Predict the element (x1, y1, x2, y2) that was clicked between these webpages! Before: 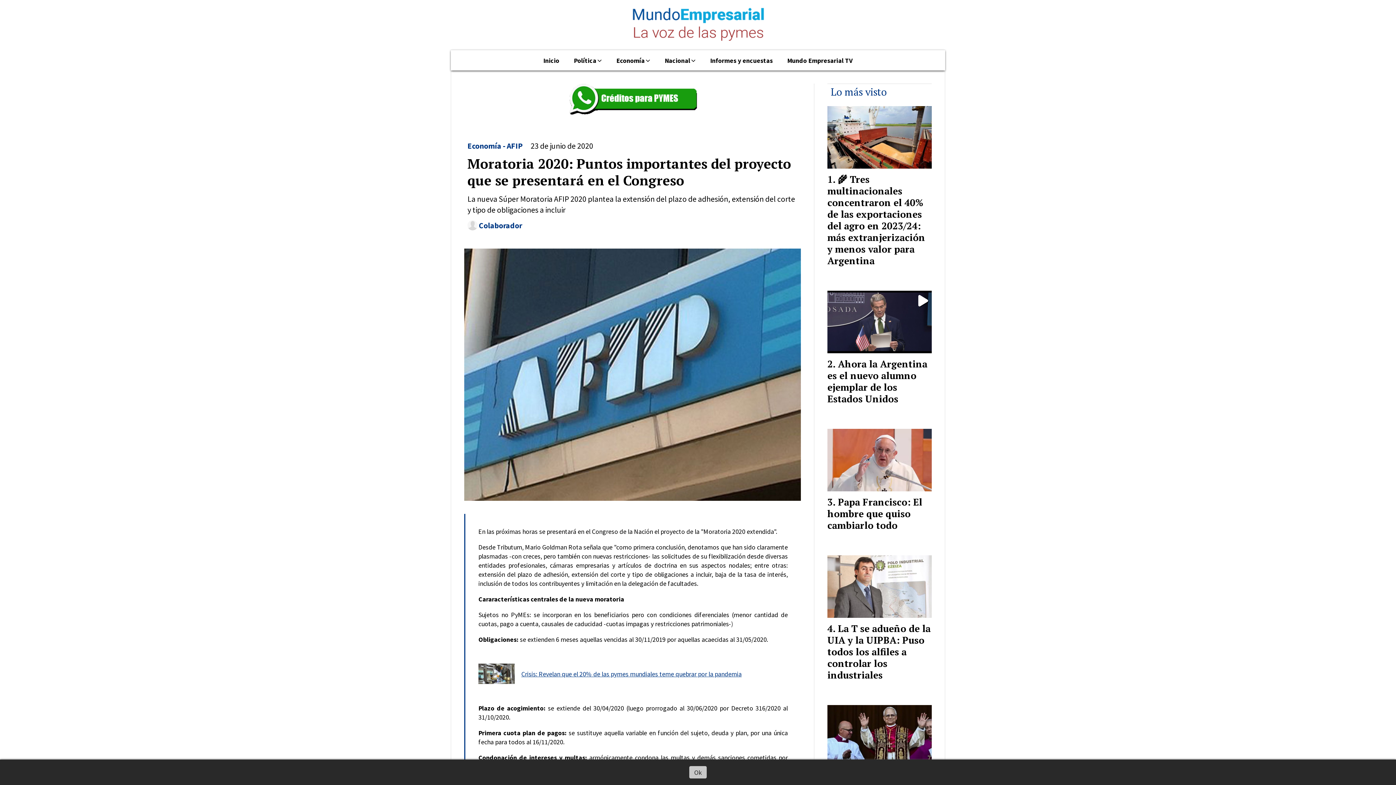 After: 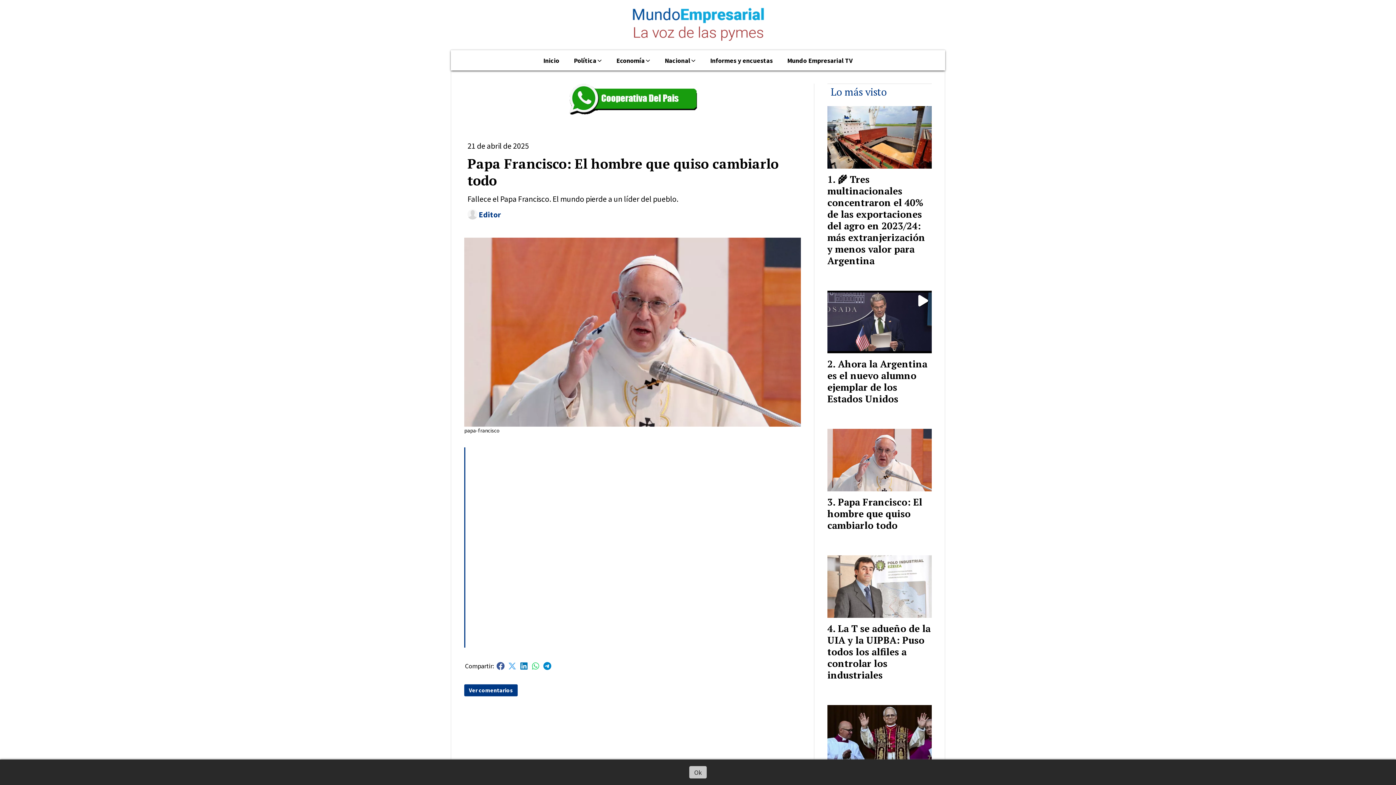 Action: label: Papa Francisco: El hombre que quiso cambiarlo todo bbox: (827, 495, 922, 531)